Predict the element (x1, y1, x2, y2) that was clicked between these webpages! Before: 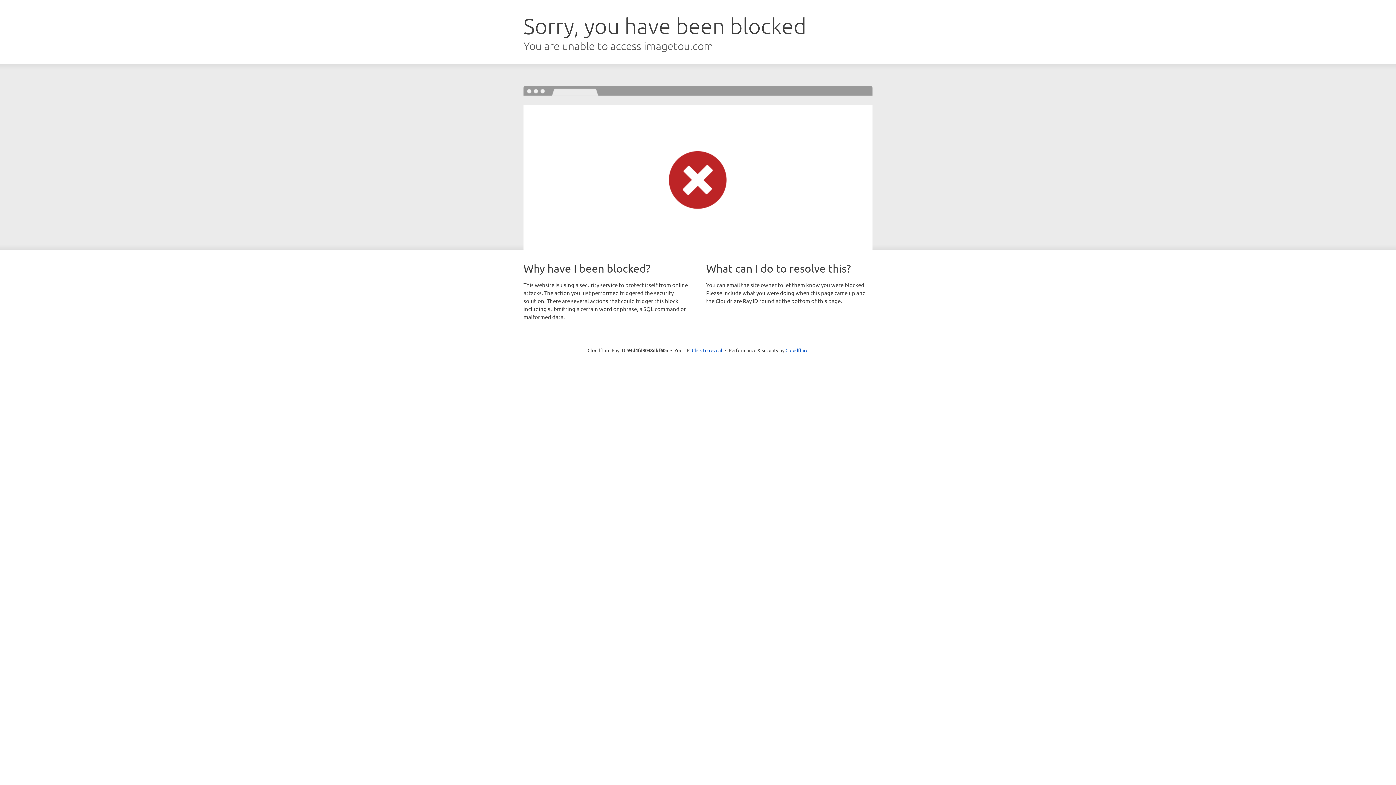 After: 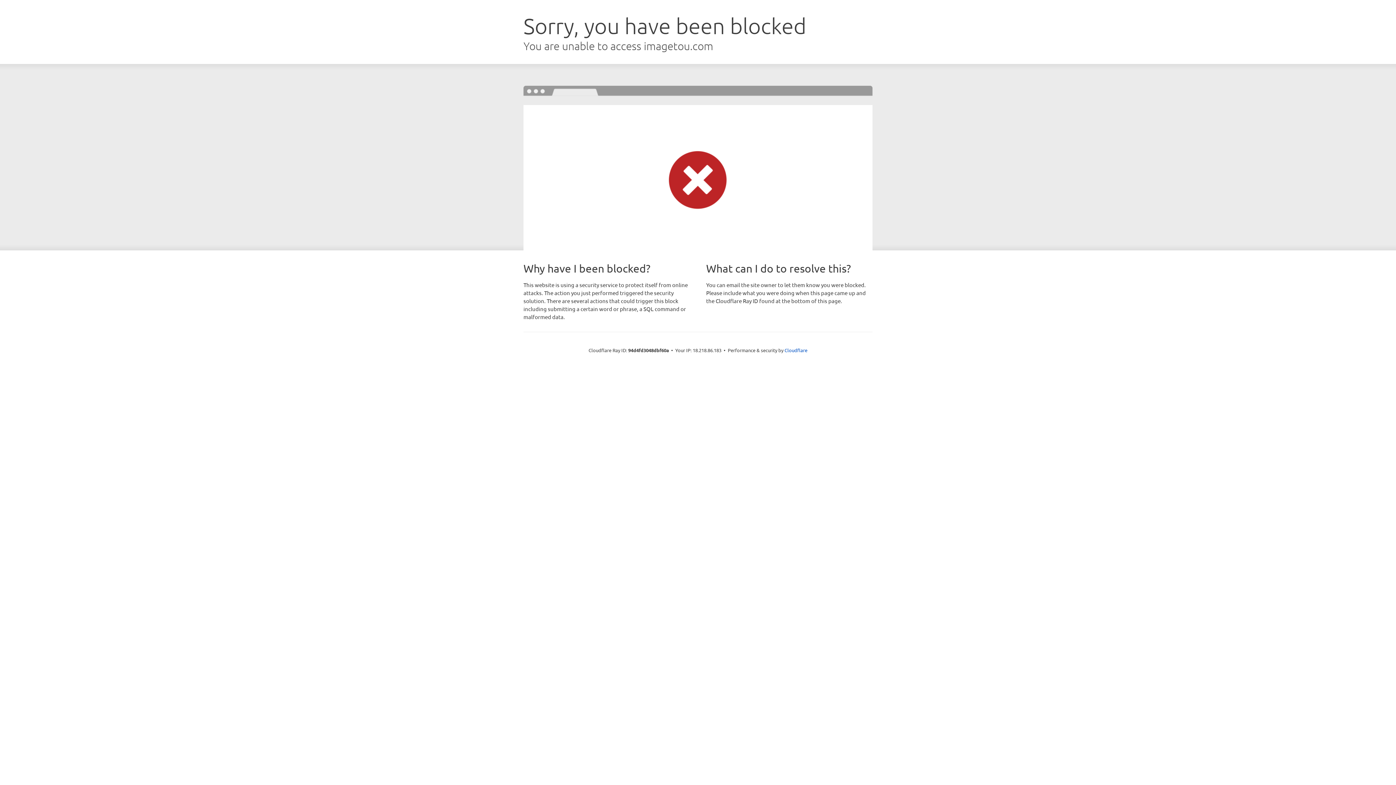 Action: label: Click to reveal bbox: (692, 346, 722, 353)